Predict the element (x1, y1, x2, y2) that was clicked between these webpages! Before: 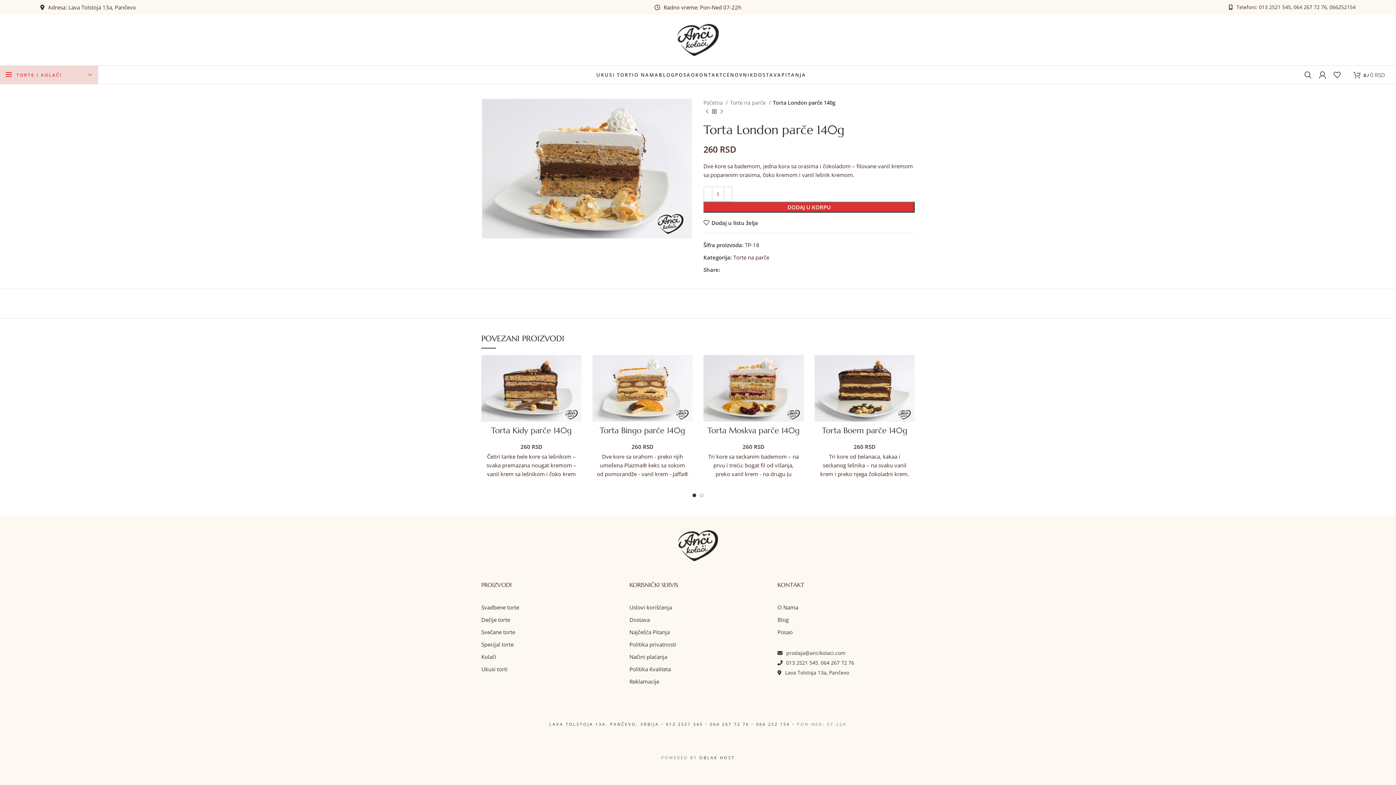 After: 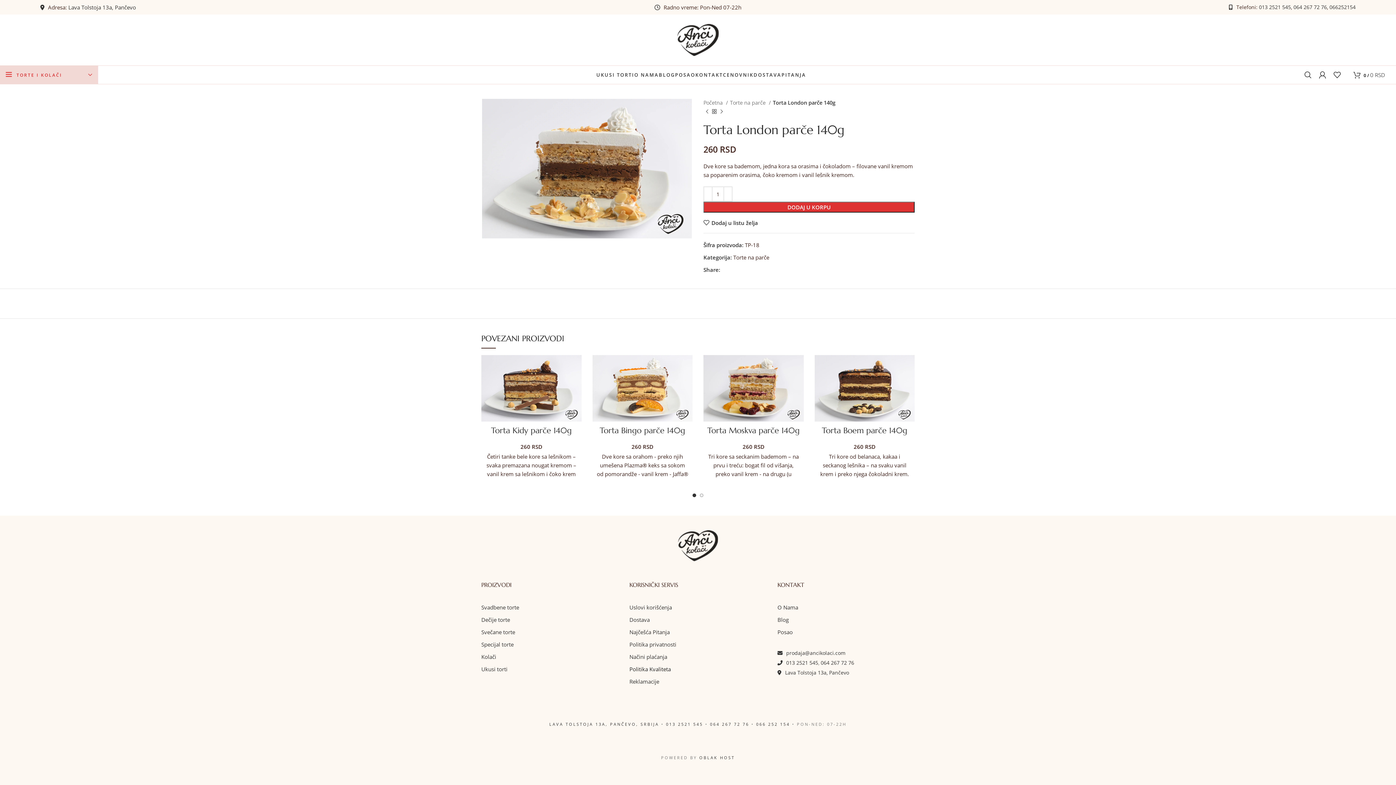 Action: label: Politika Kvaliteta bbox: (629, 665, 671, 673)